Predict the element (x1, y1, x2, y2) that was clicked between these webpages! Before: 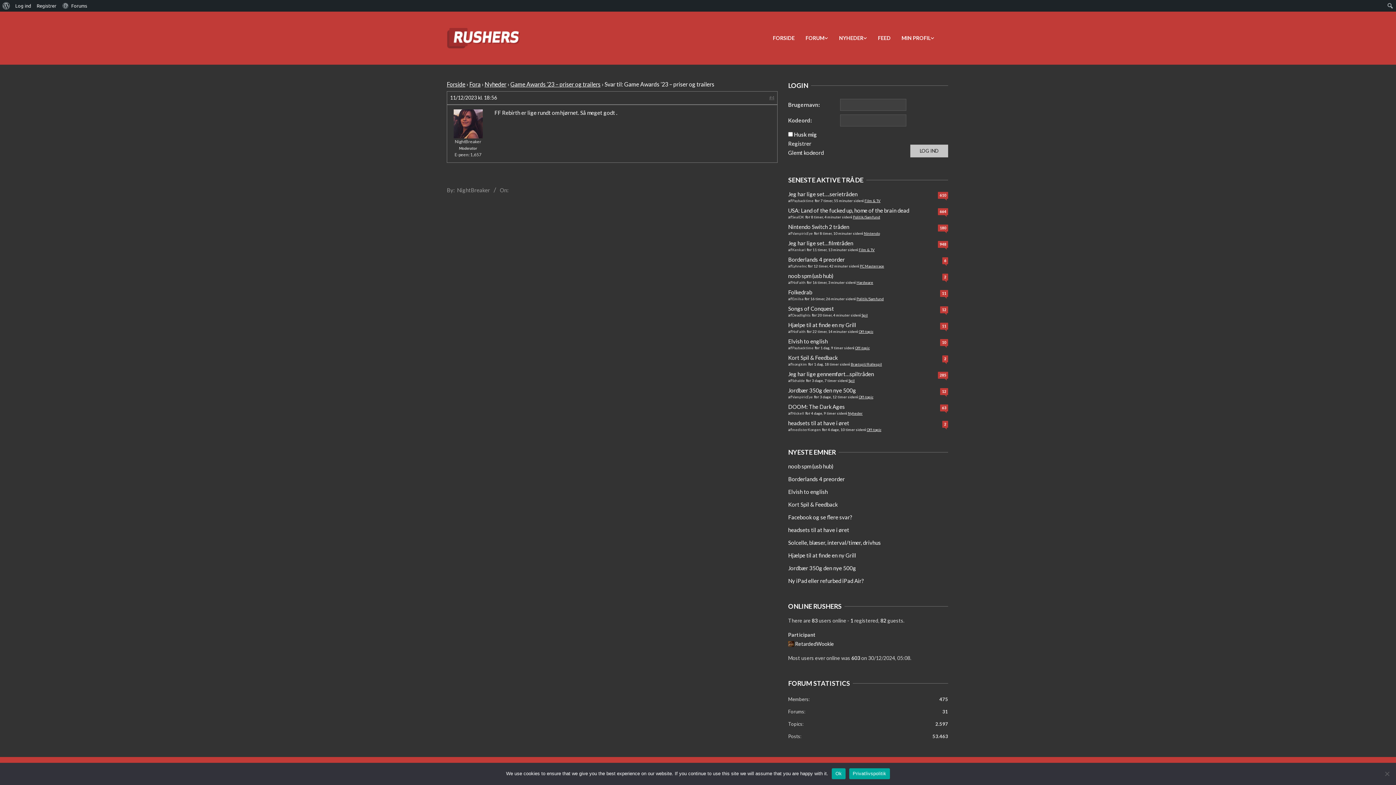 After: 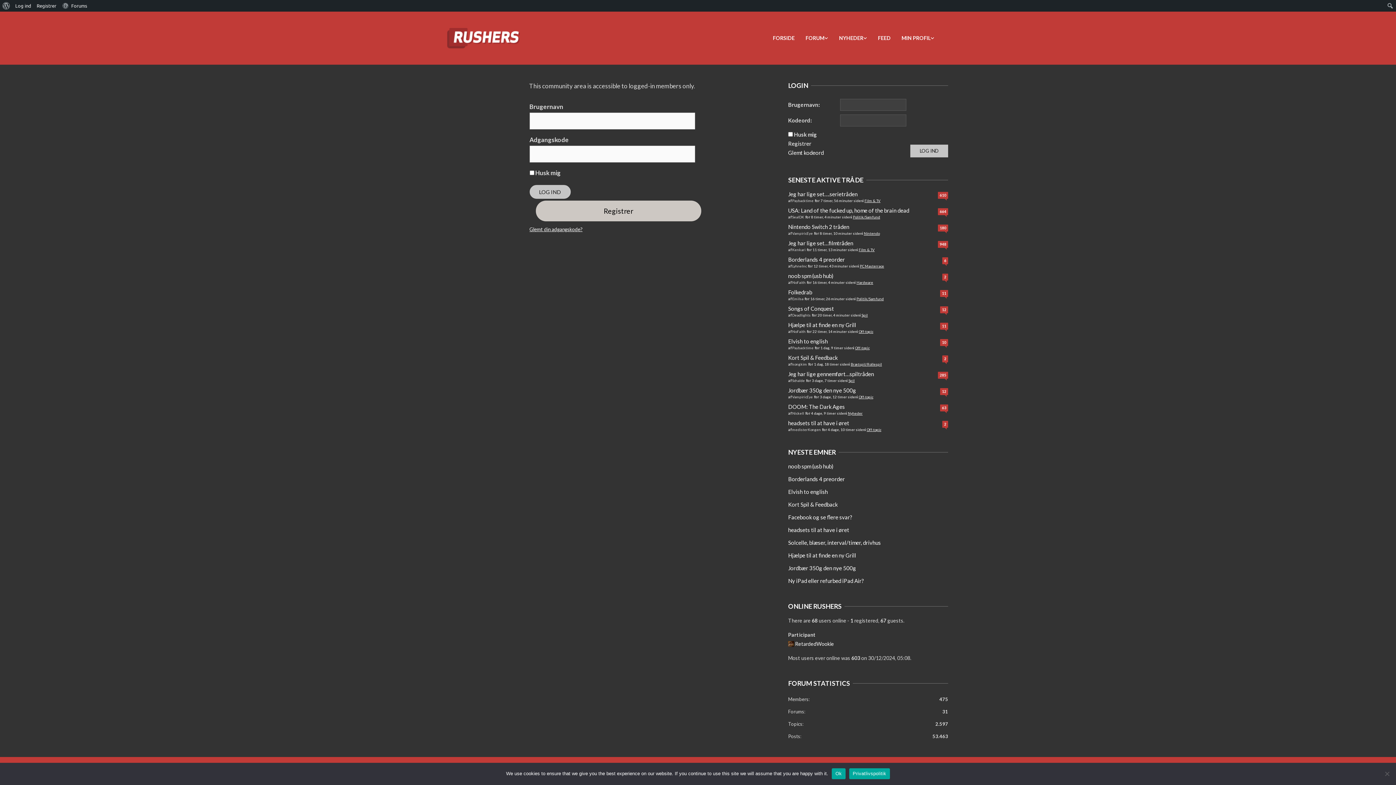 Action: bbox: (795, 641, 834, 647) label: RetardedWookie